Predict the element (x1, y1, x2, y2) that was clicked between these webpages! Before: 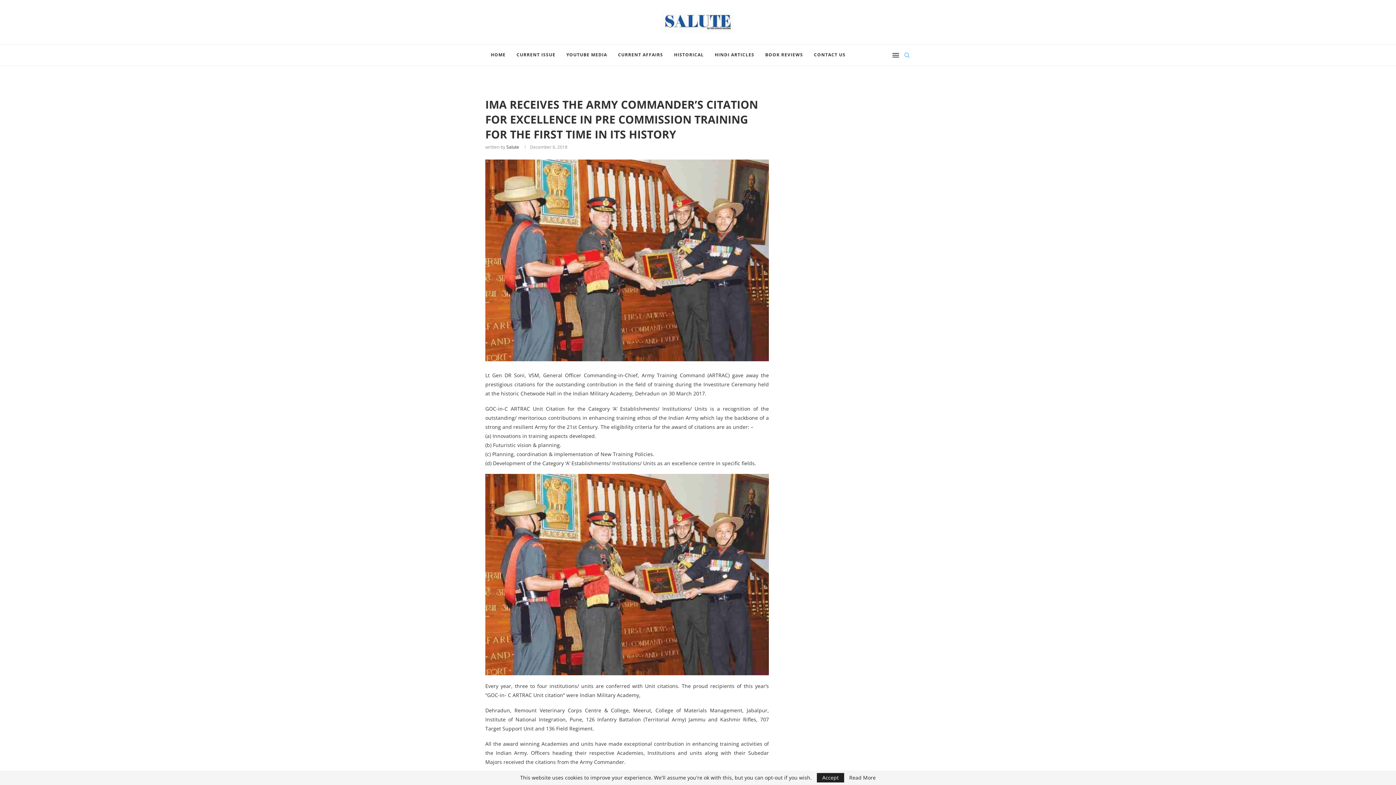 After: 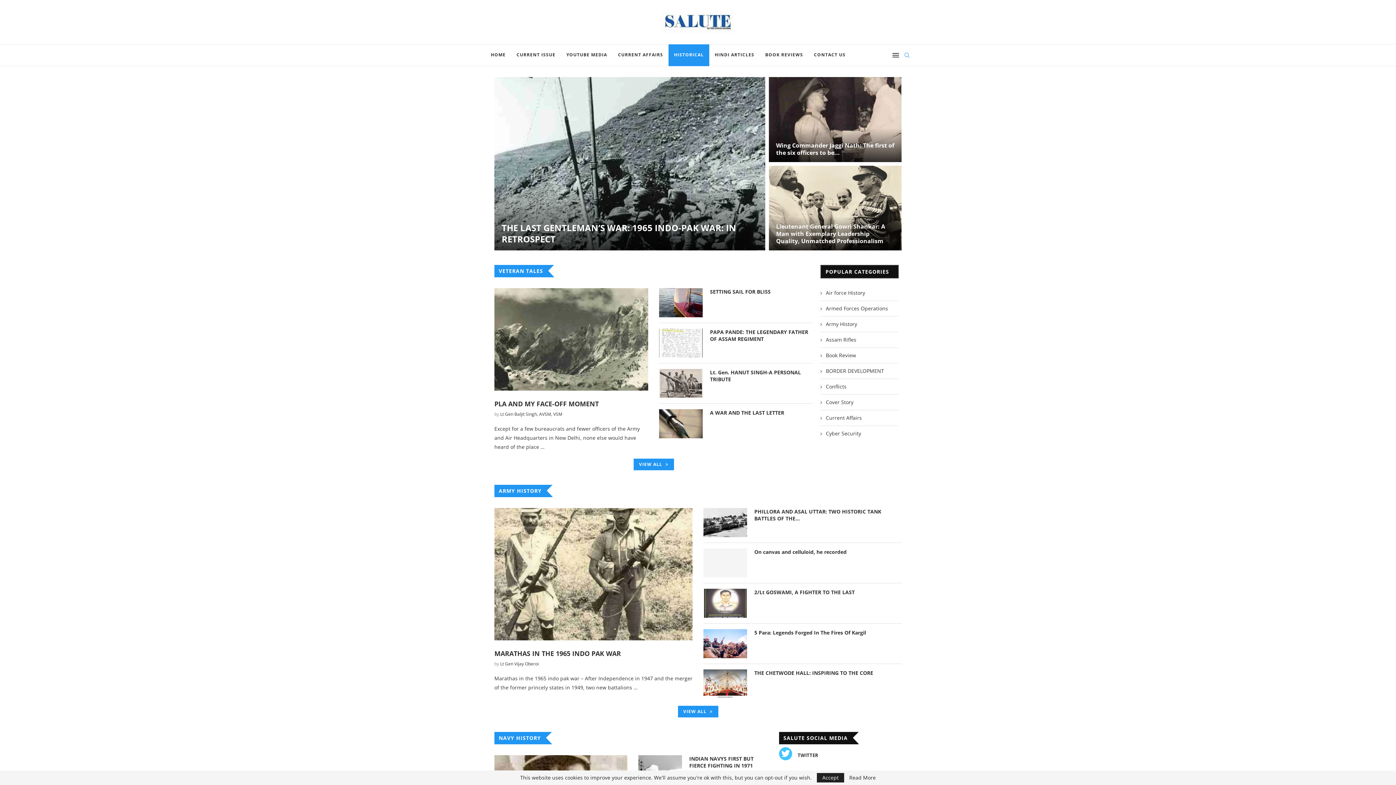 Action: label: HISTORICAL bbox: (668, 44, 709, 66)